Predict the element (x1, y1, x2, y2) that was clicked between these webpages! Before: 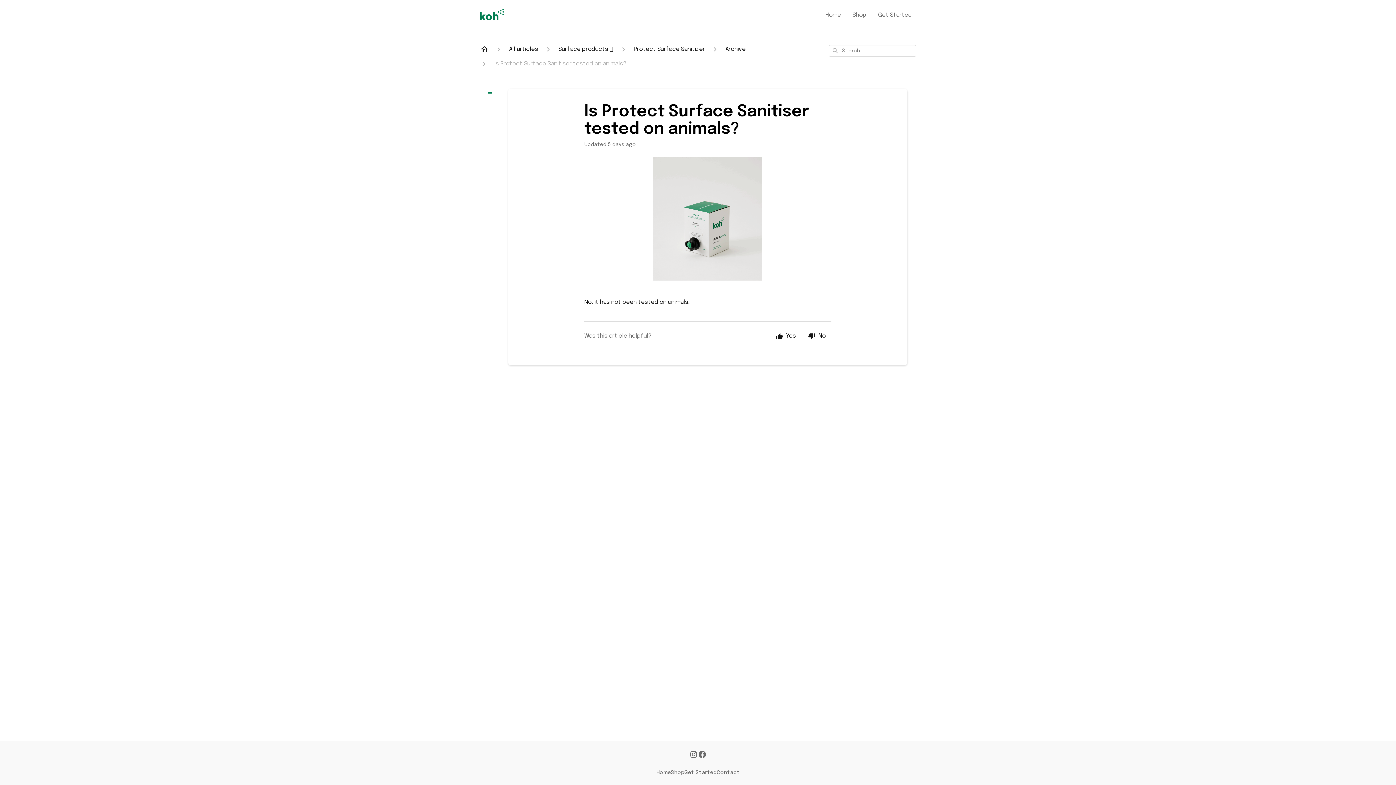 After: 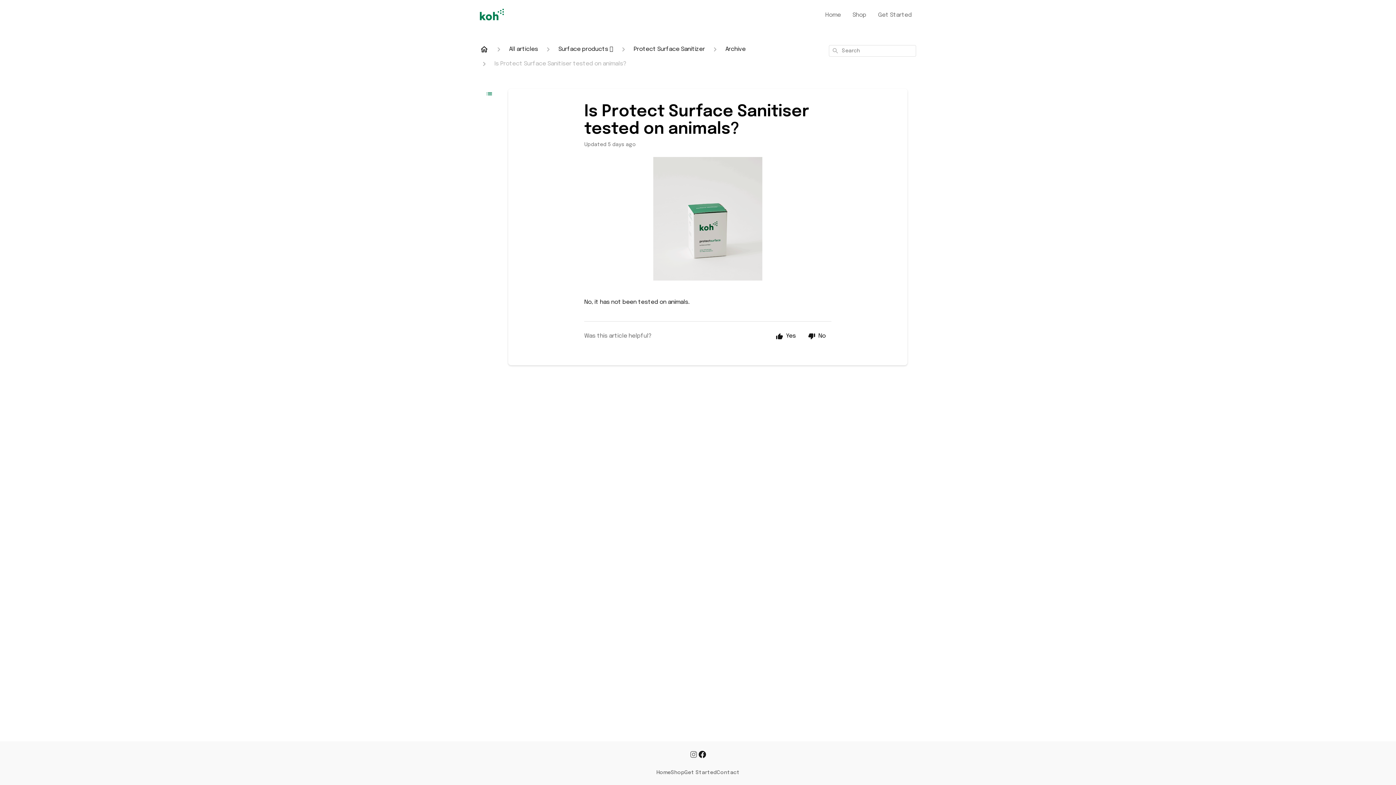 Action: bbox: (698, 750, 706, 760)